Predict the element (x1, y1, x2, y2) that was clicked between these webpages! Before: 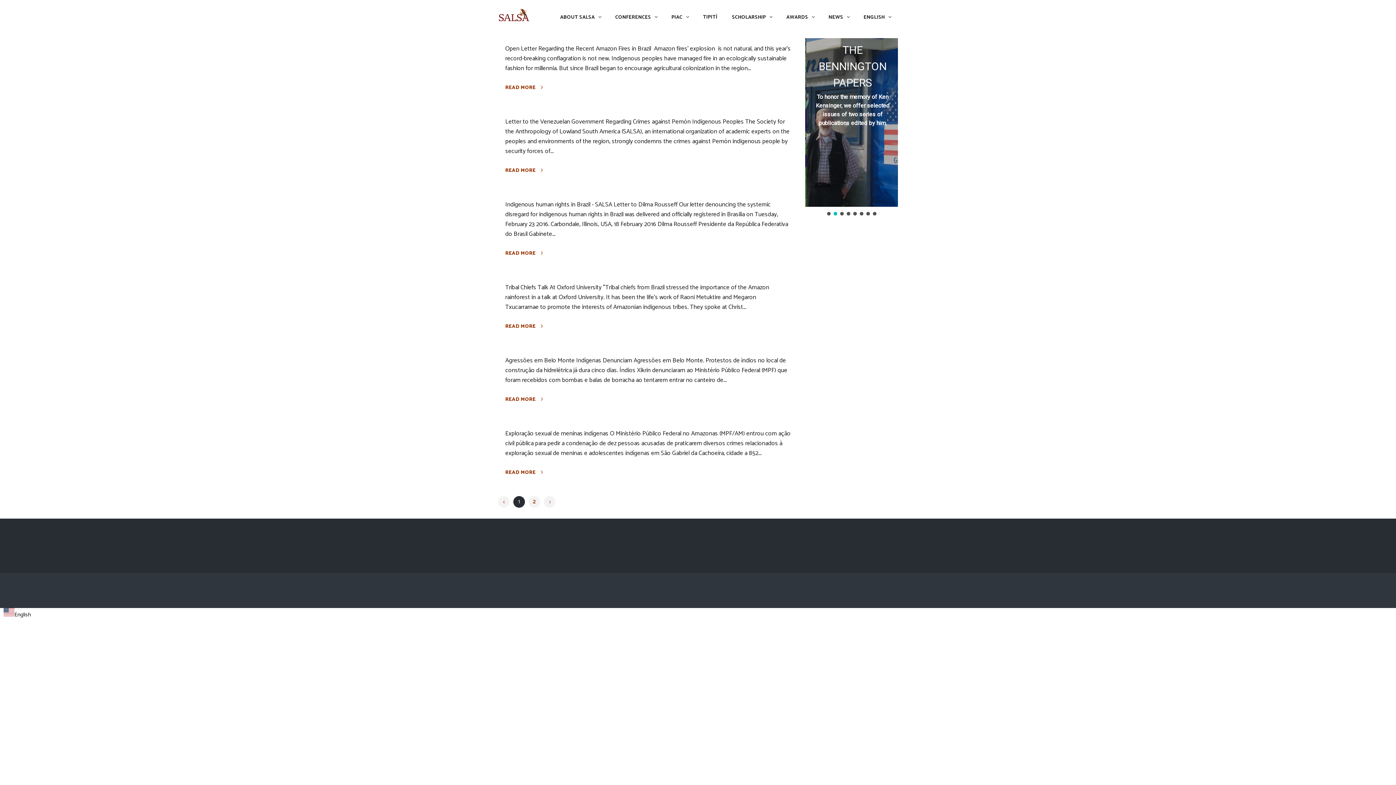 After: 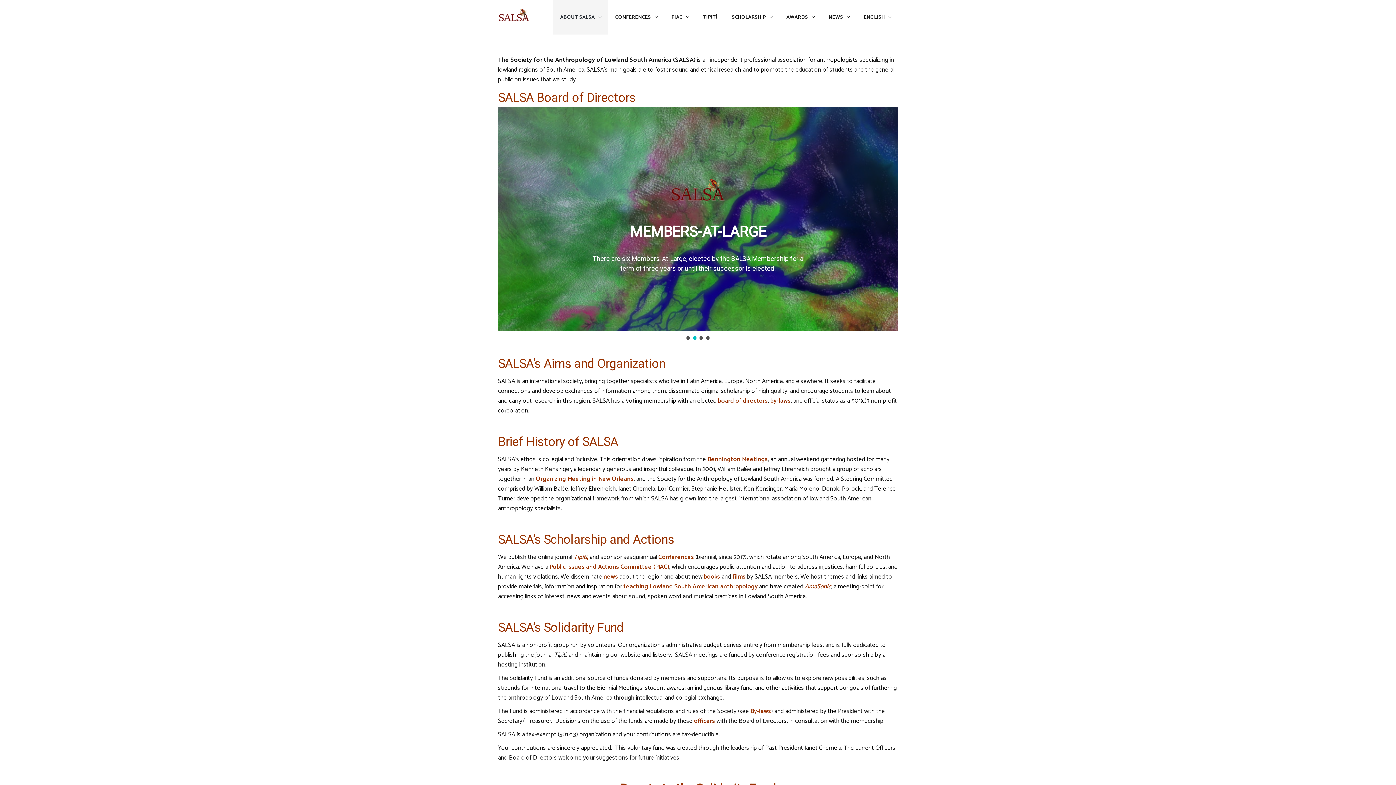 Action: label: ABOUT SALSA bbox: (552, 0, 608, 34)